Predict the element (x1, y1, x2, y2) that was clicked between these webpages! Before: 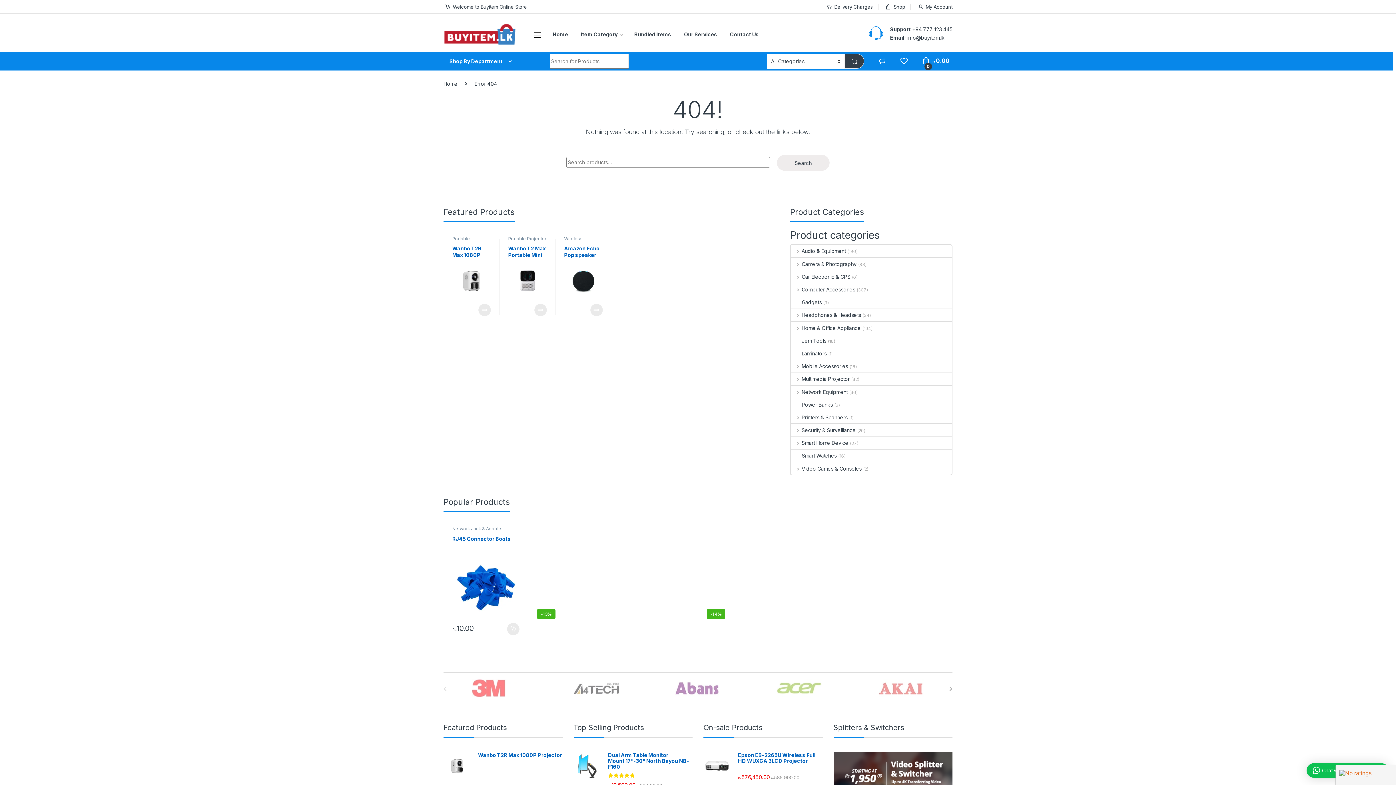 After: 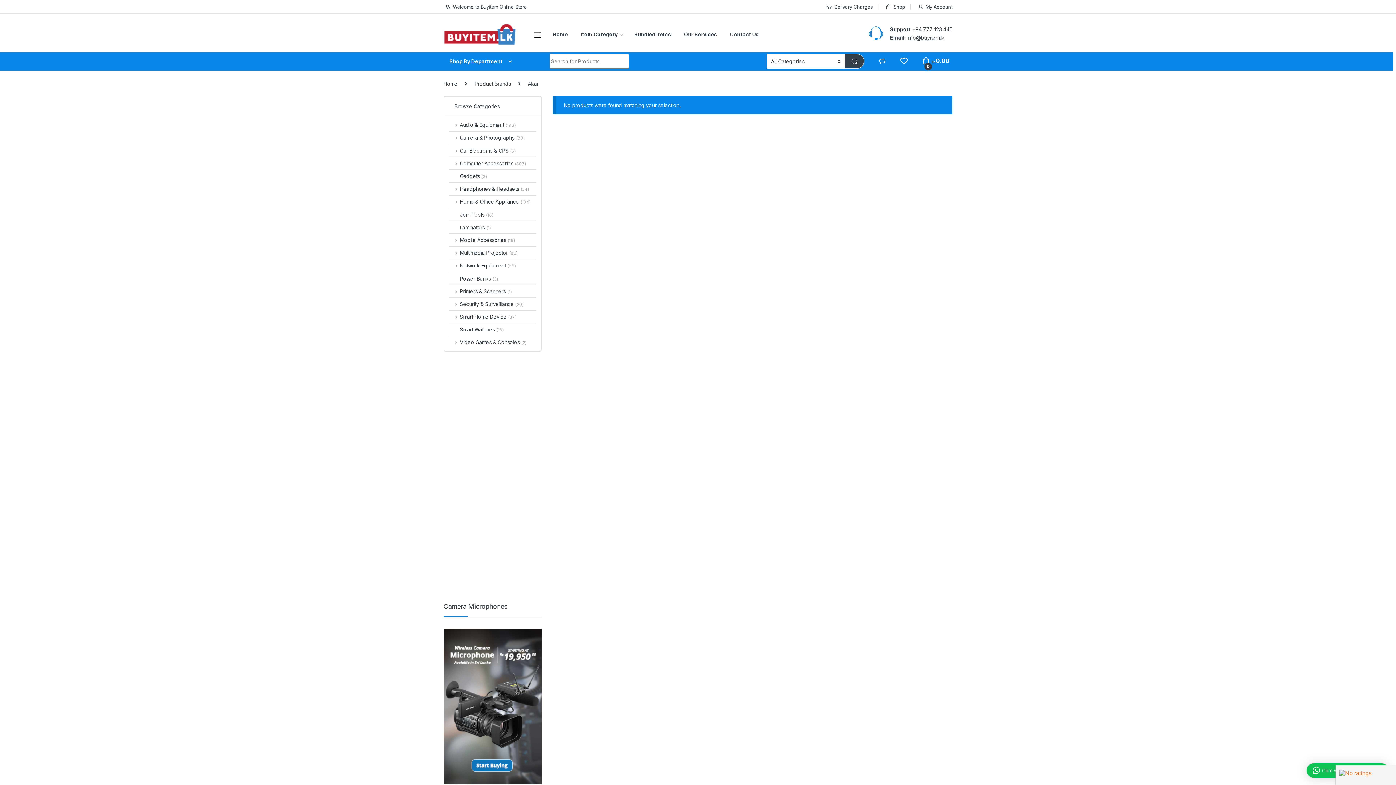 Action: bbox: (850, 679, 952, 697)